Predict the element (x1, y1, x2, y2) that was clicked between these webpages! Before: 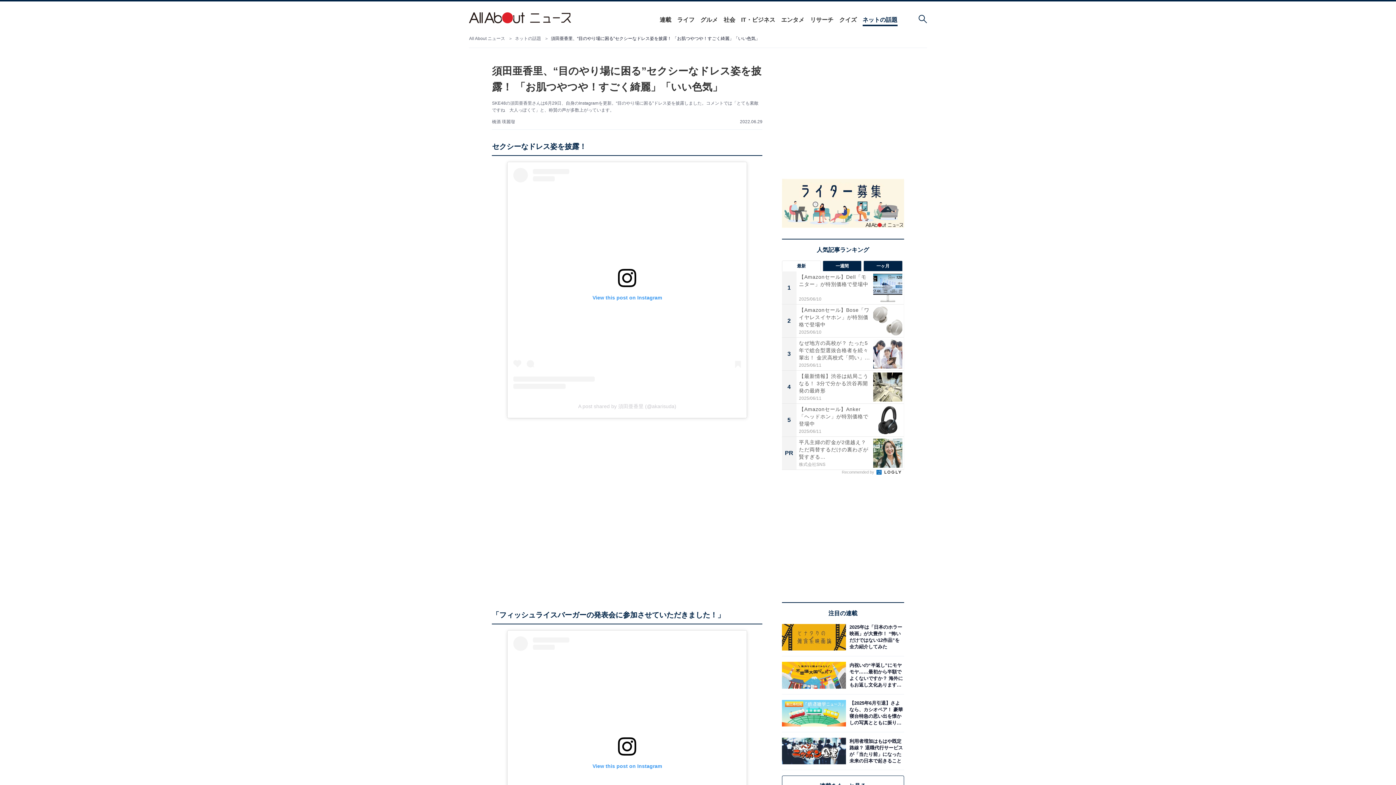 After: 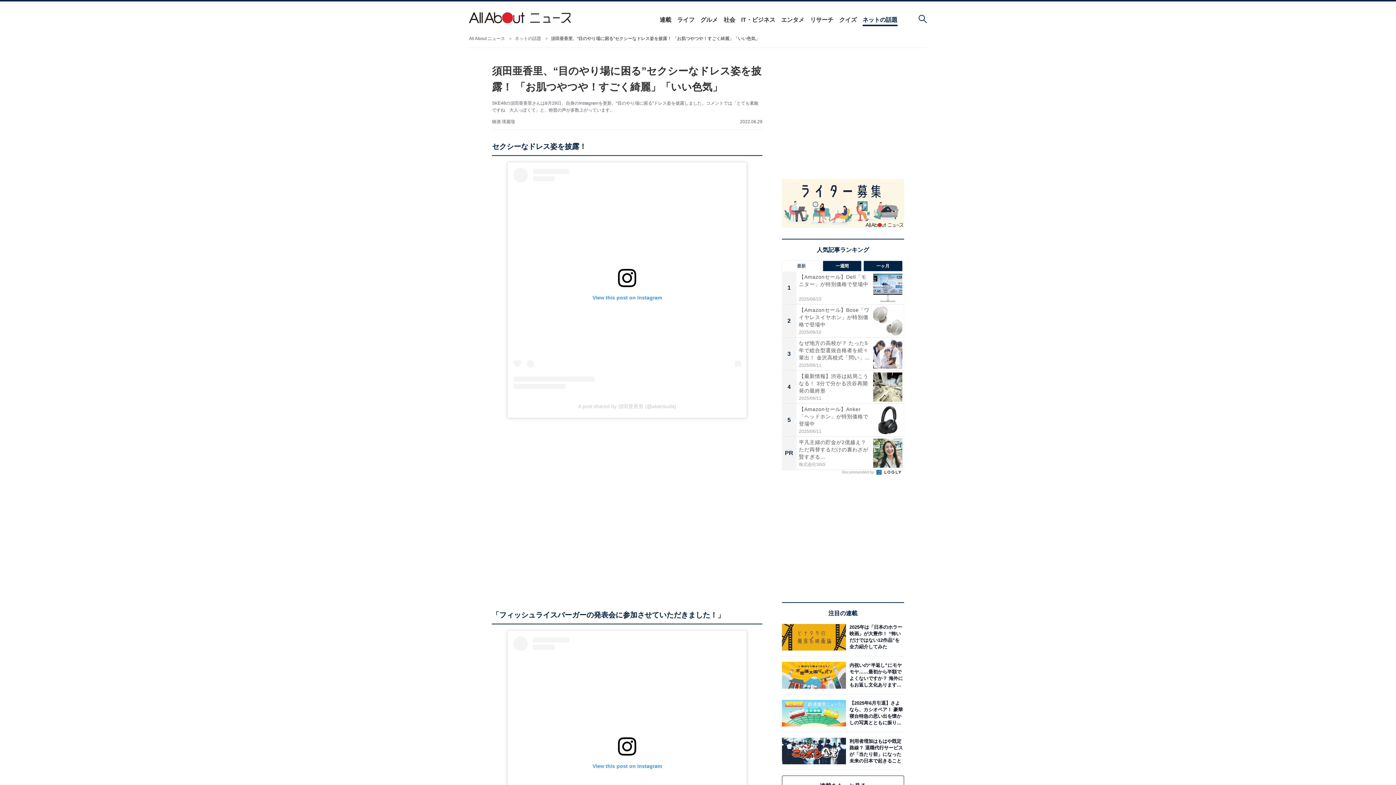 Action: label: 最新 bbox: (782, 260, 821, 271)